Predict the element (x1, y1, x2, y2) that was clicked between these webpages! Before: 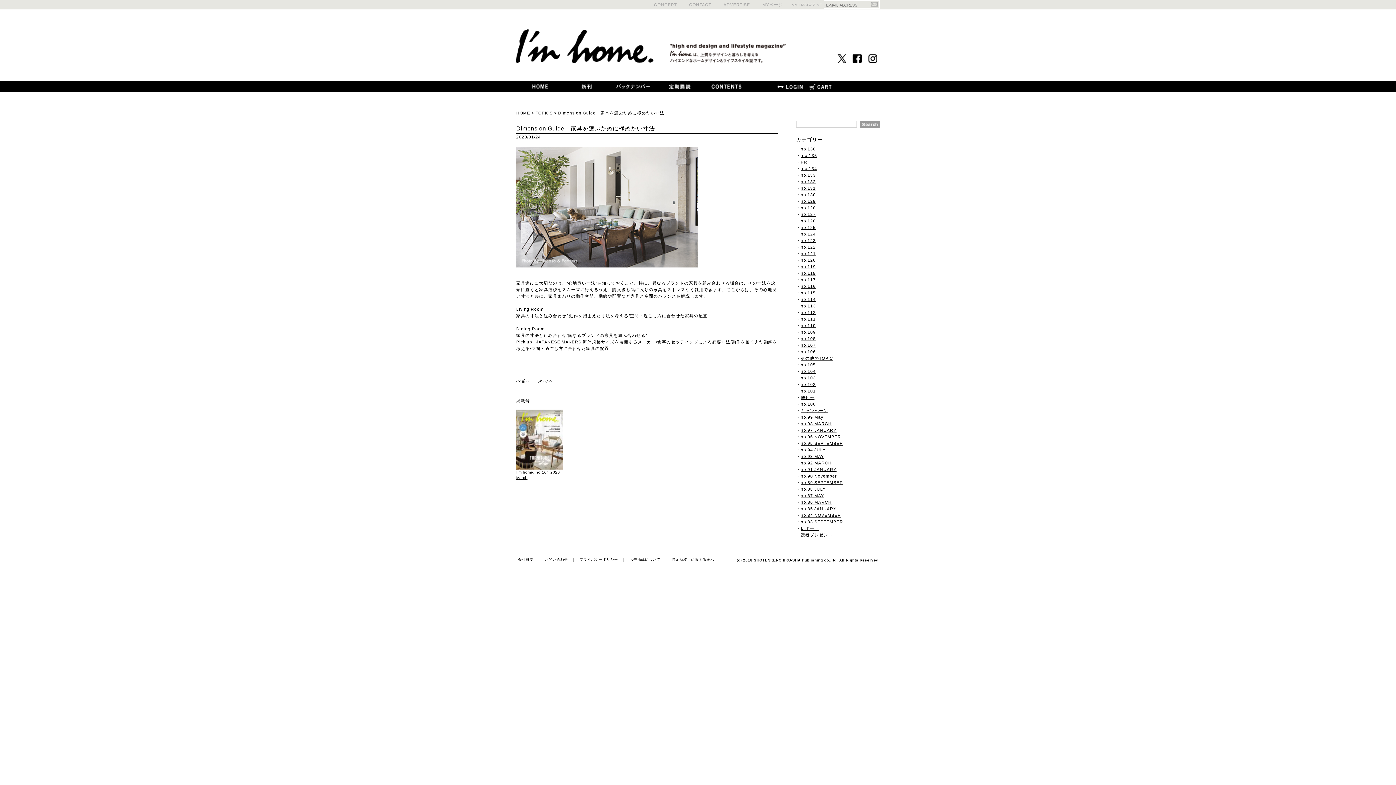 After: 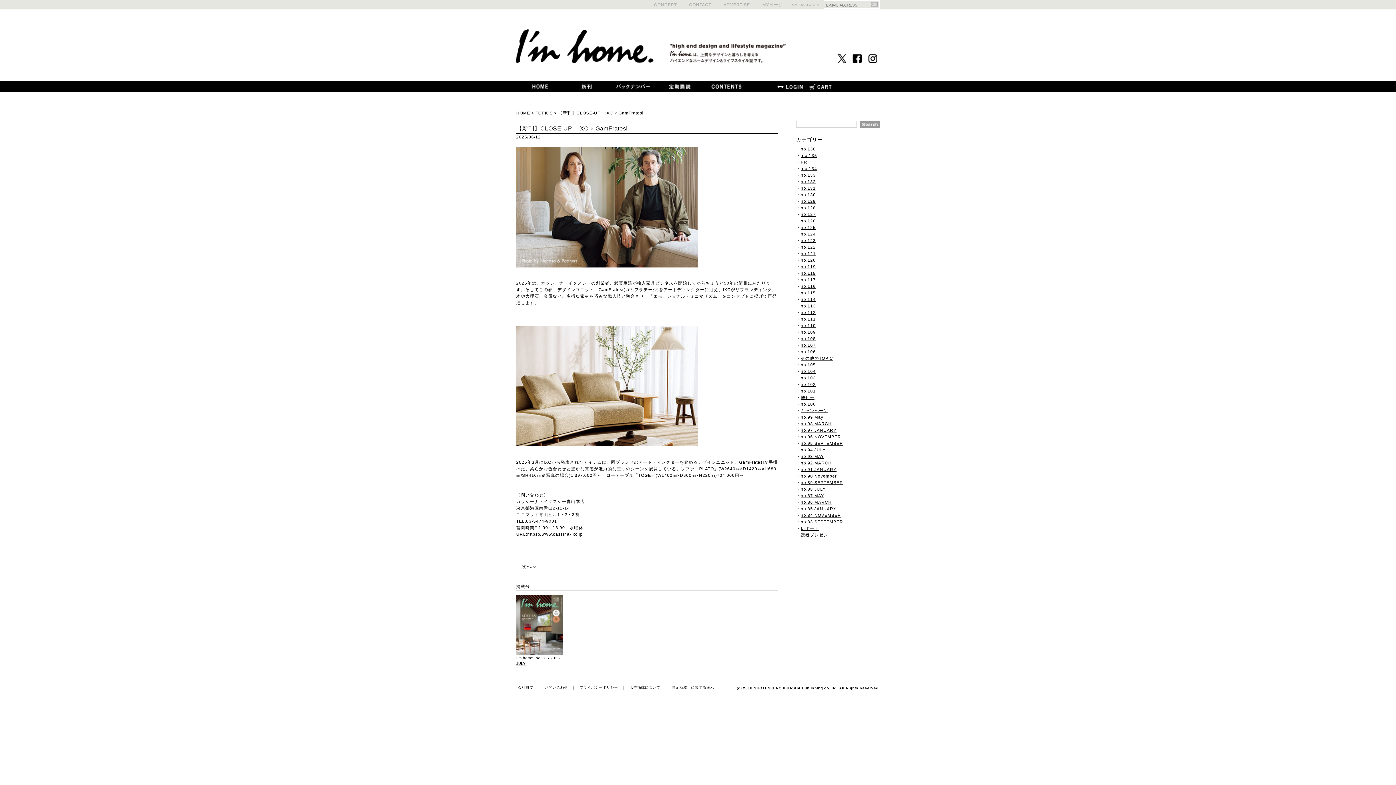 Action: label: TOPICS bbox: (535, 110, 552, 115)